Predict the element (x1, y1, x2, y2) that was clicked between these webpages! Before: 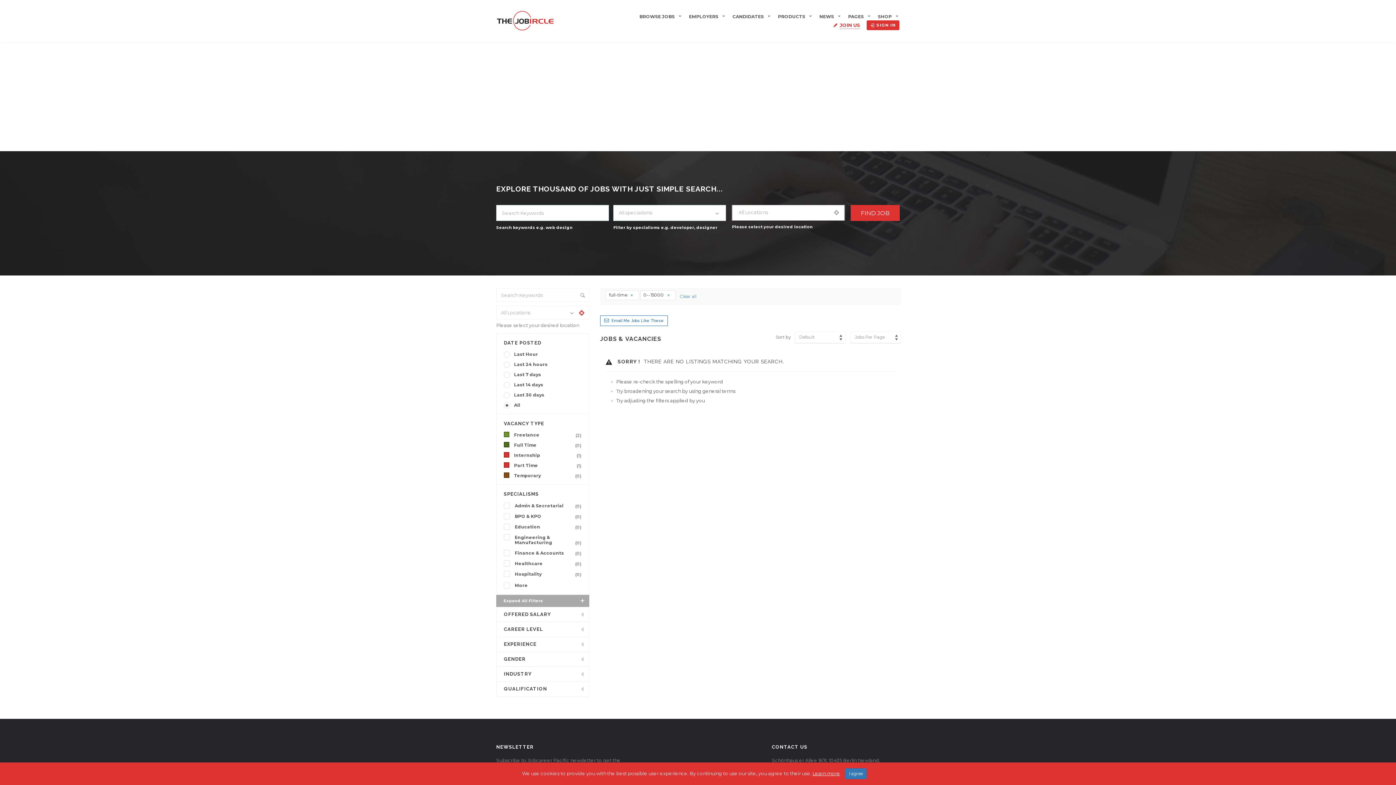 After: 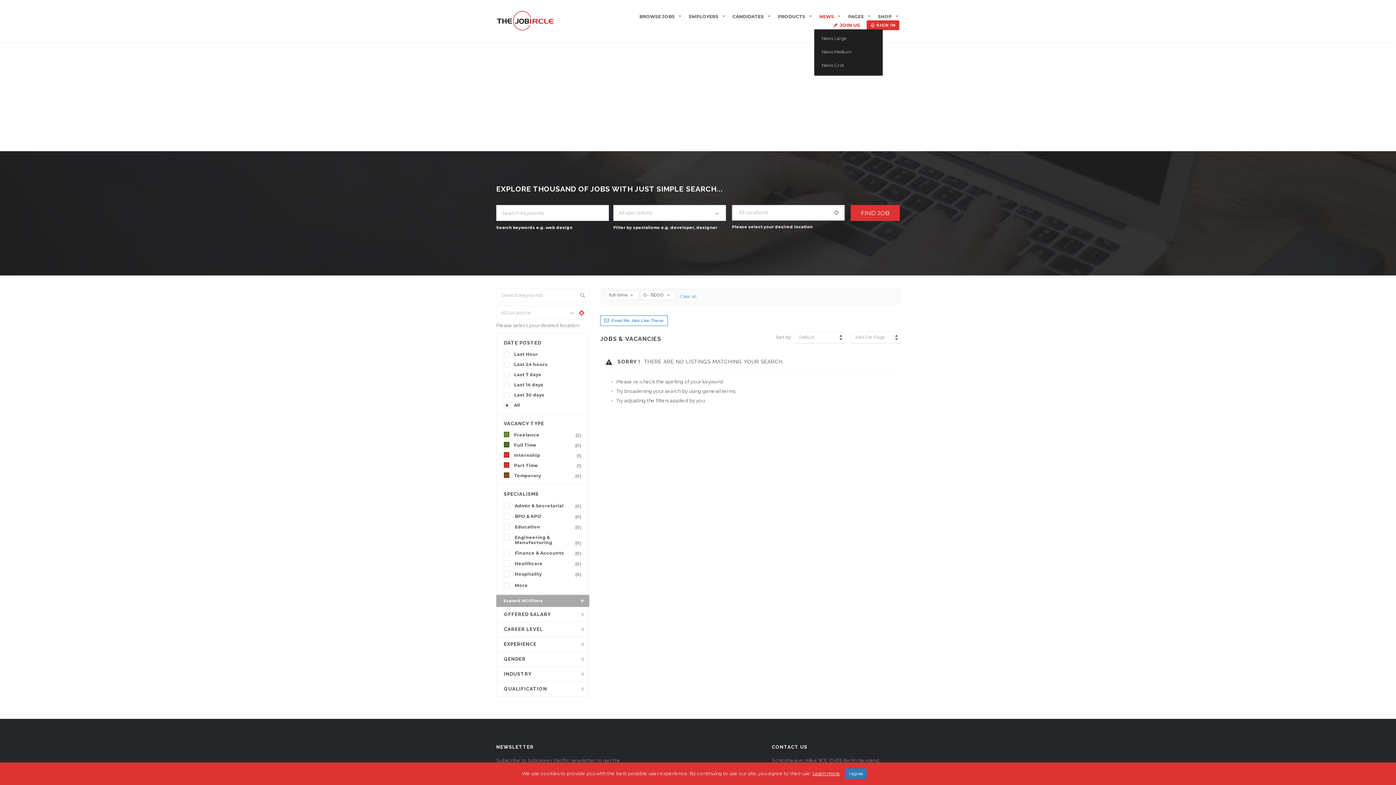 Action: bbox: (814, 13, 839, 20) label: NEWS